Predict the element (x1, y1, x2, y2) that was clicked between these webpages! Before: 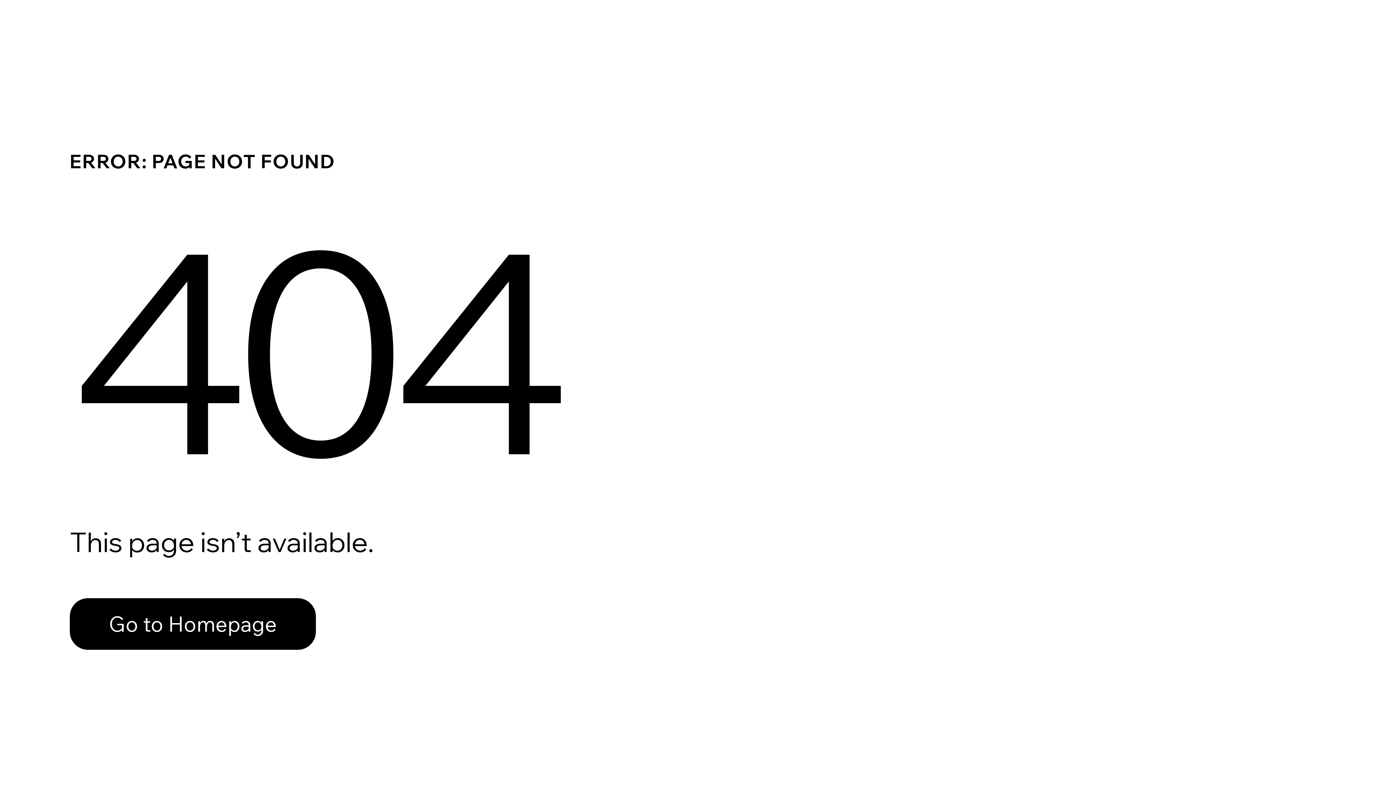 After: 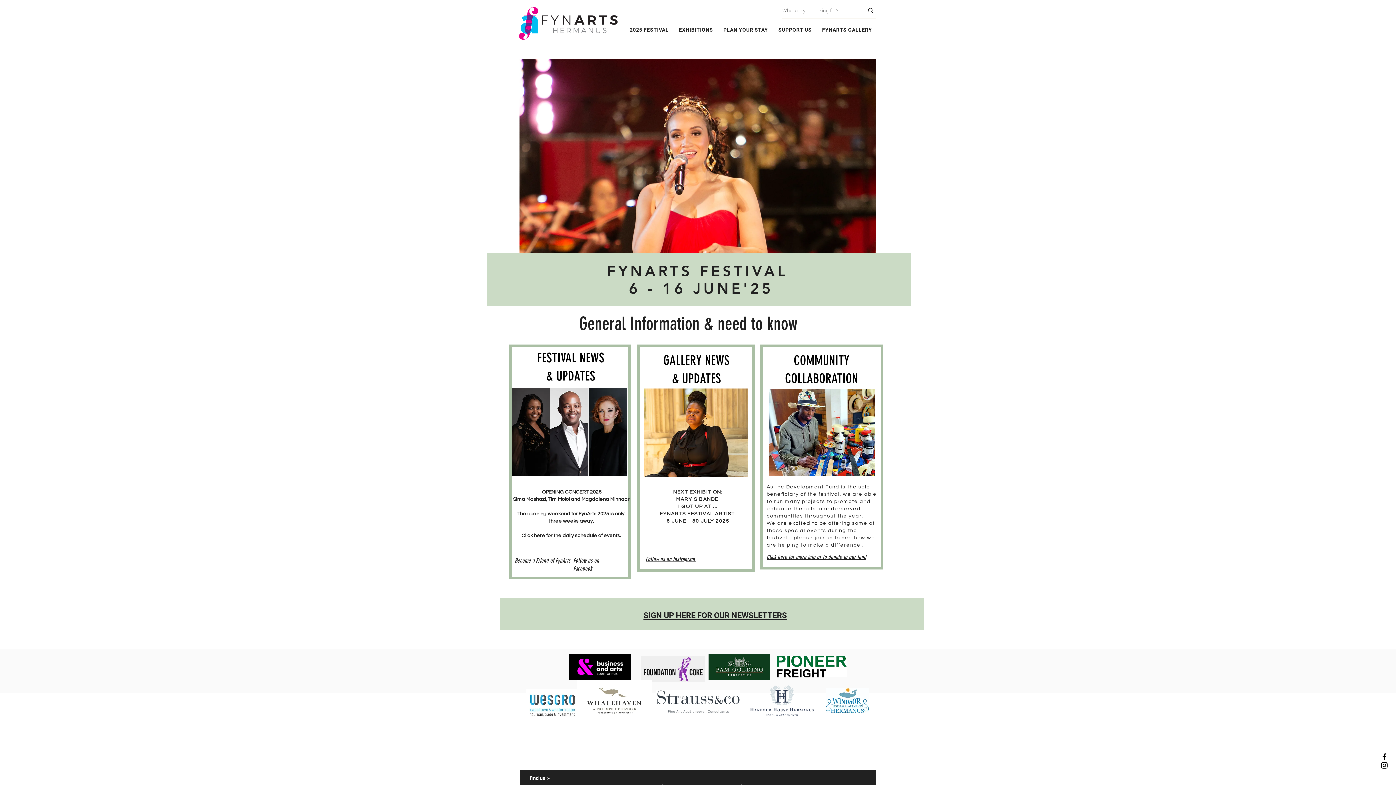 Action: label: Go to Homepage bbox: (69, 582, 768, 659)